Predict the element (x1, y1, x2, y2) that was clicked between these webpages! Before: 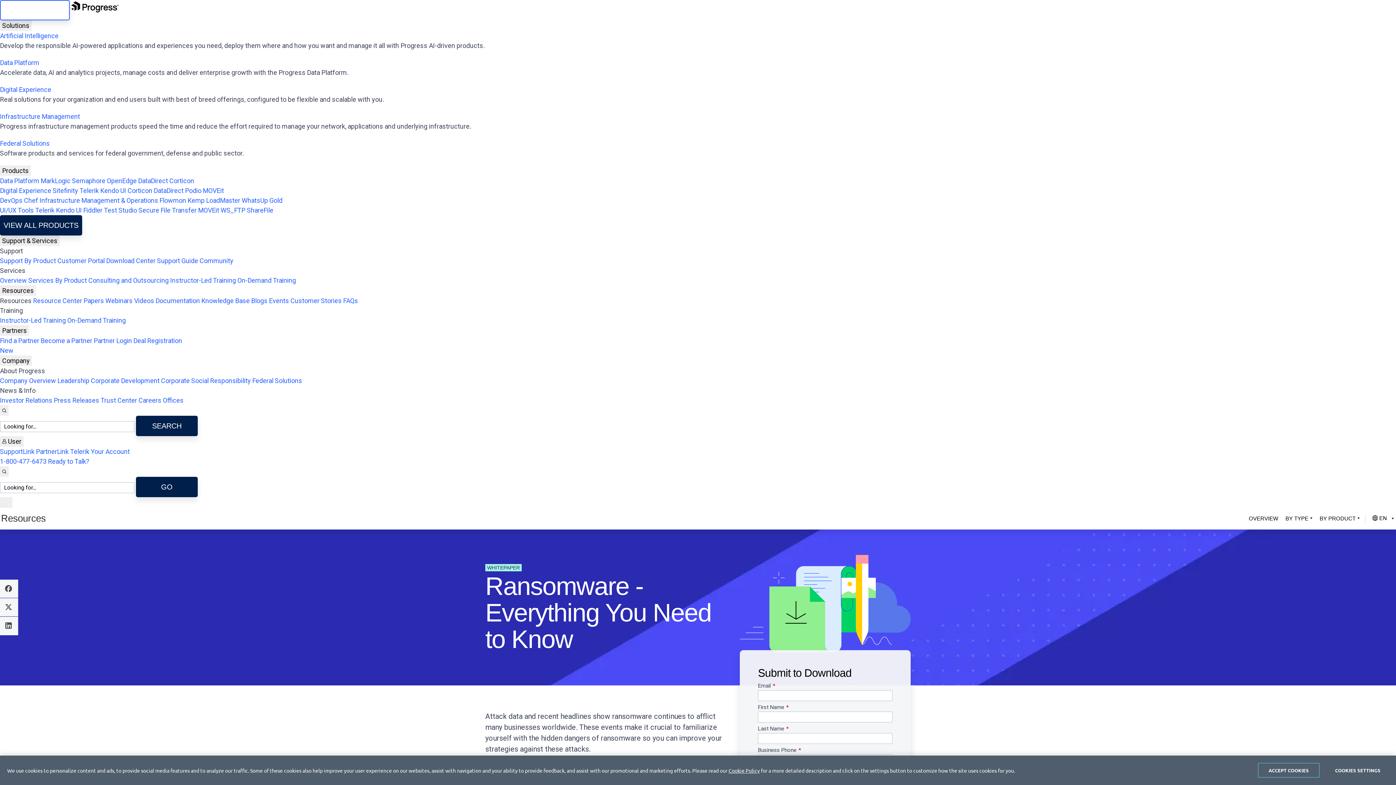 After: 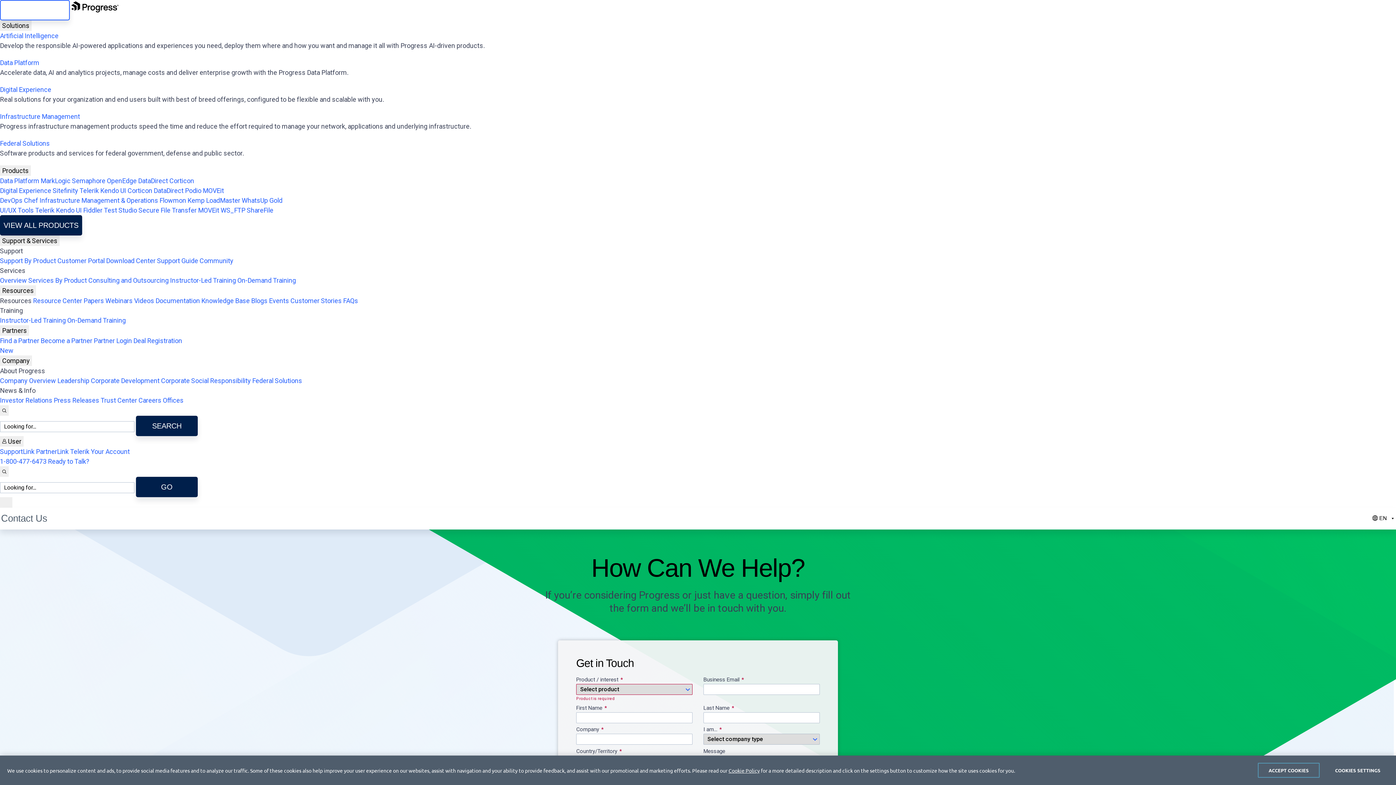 Action: label: Contact us bbox: (48, 457, 89, 465)